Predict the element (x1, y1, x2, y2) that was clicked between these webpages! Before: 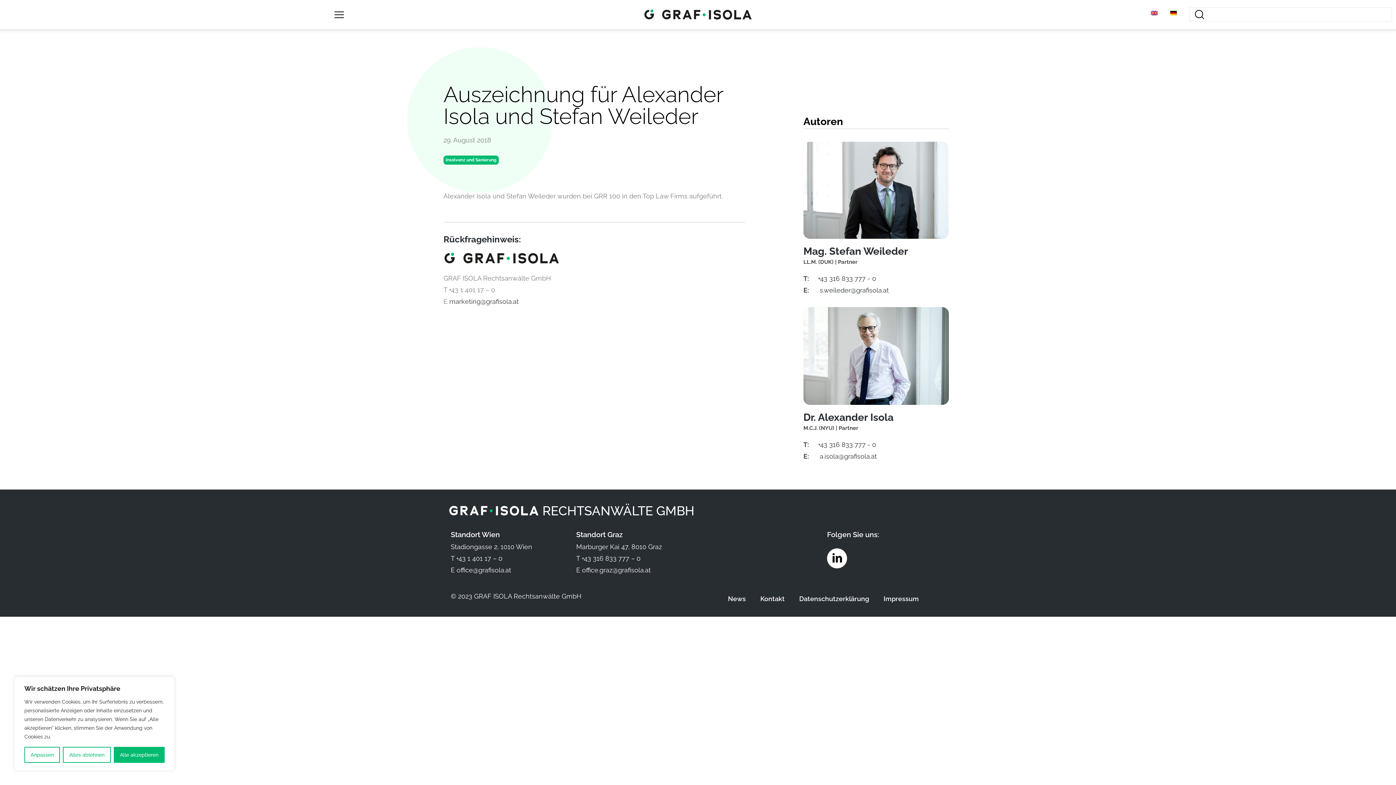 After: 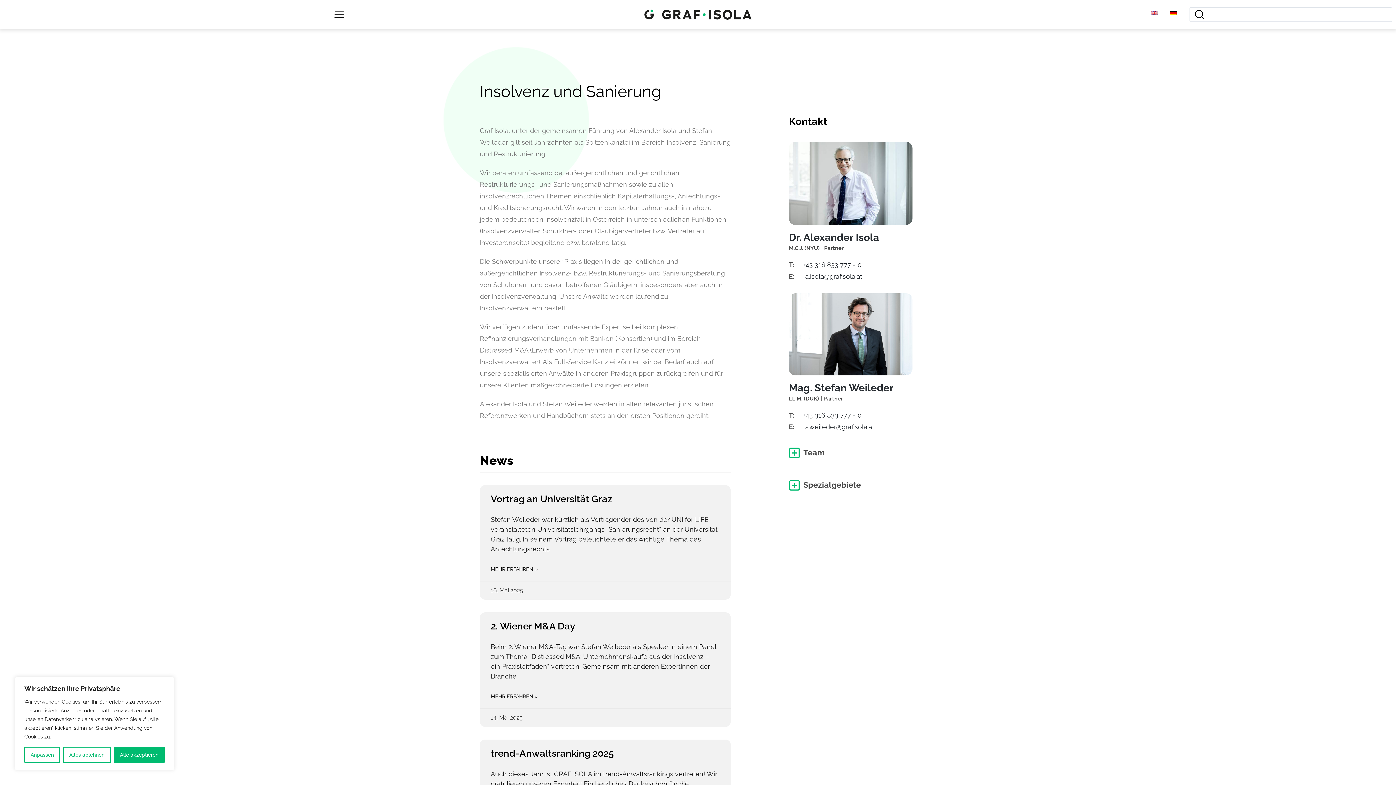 Action: bbox: (443, 155, 498, 162) label: Insolvenz und Sanierung